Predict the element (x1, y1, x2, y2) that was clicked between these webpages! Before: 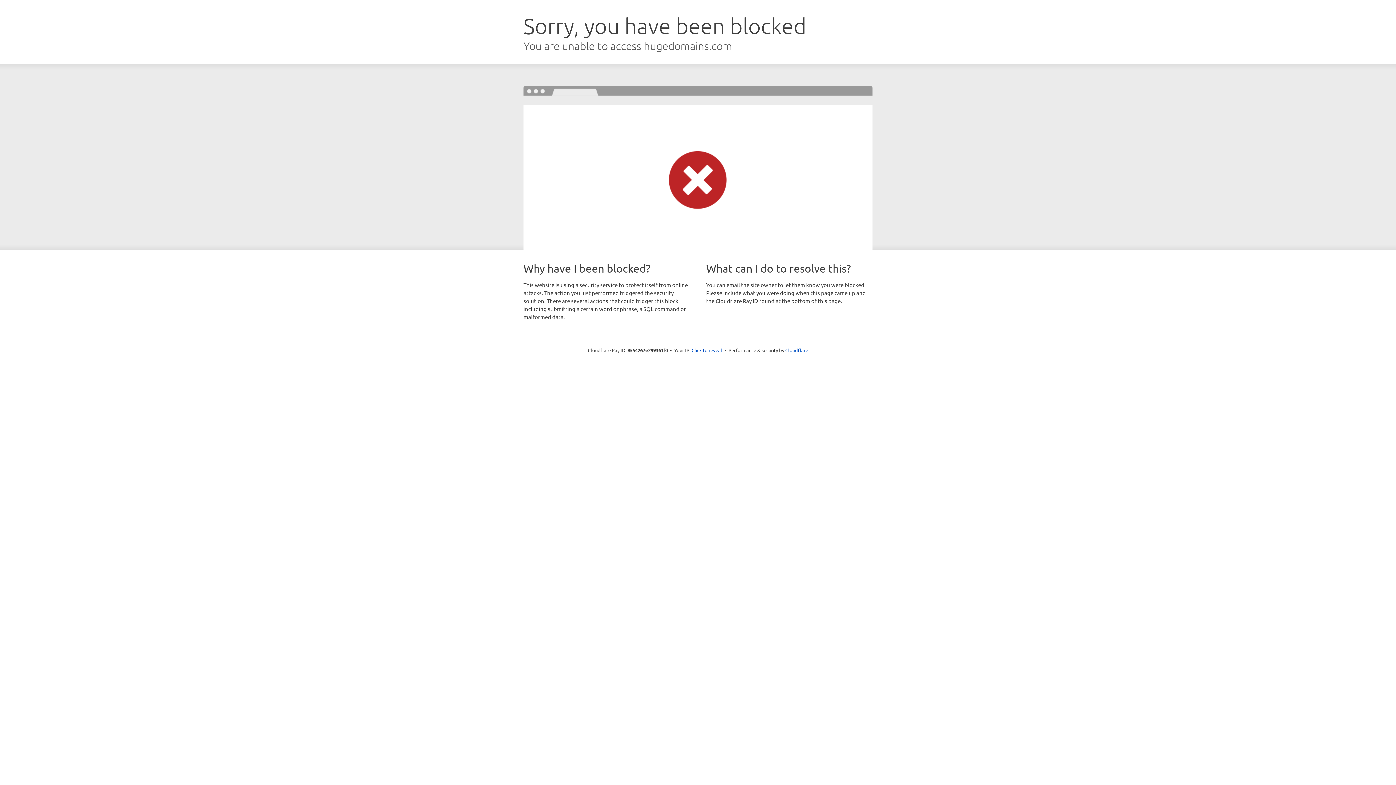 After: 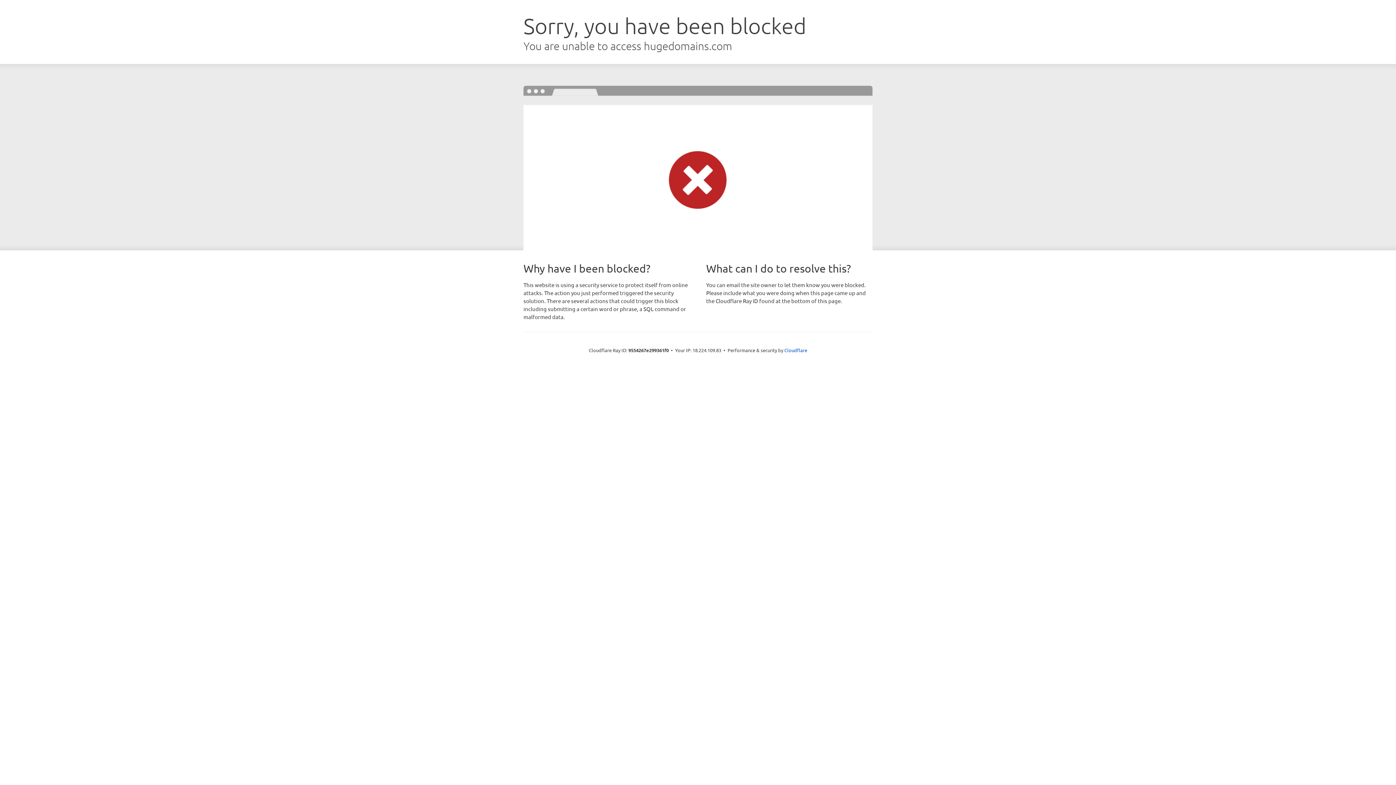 Action: label: Click to reveal bbox: (691, 346, 722, 353)